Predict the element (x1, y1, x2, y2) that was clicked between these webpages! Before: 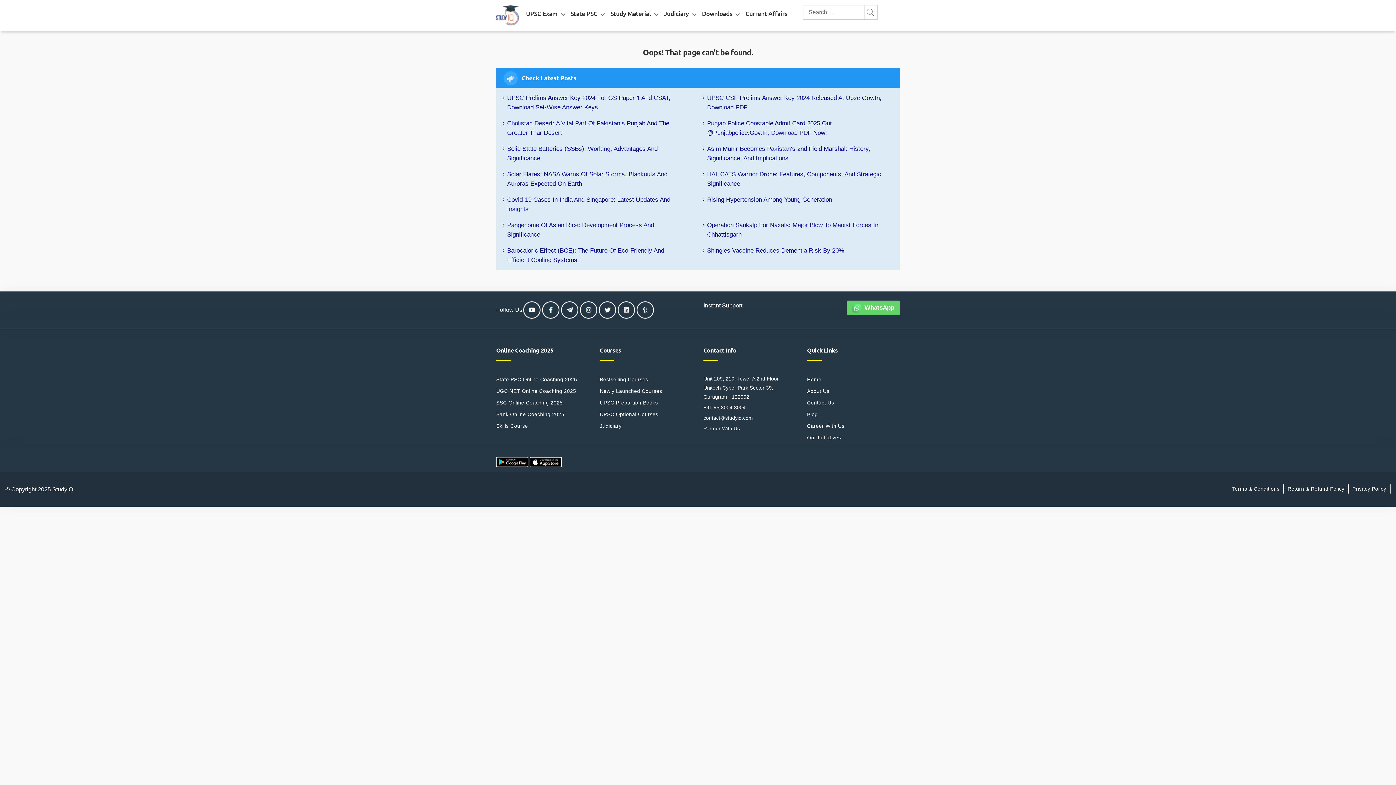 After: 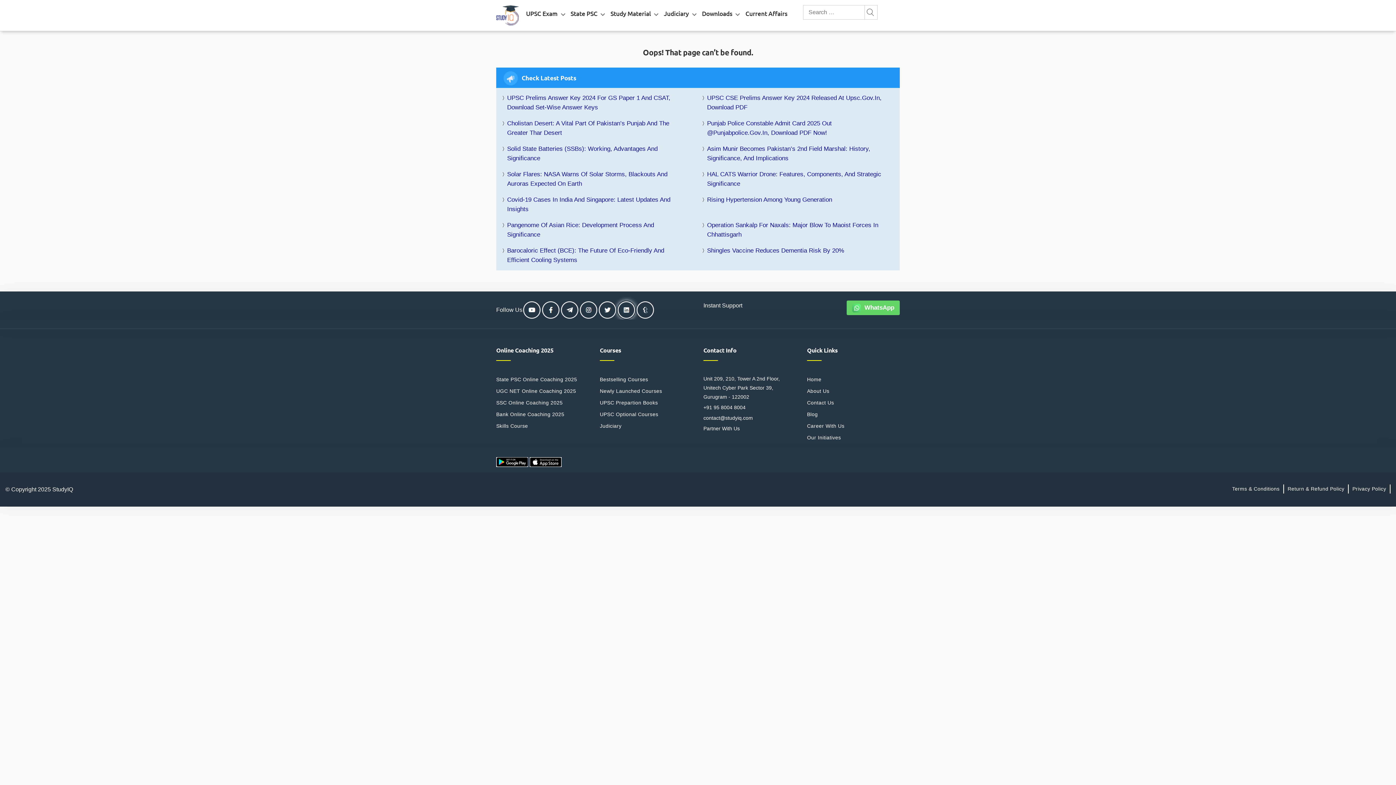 Action: bbox: (617, 300, 636, 319)